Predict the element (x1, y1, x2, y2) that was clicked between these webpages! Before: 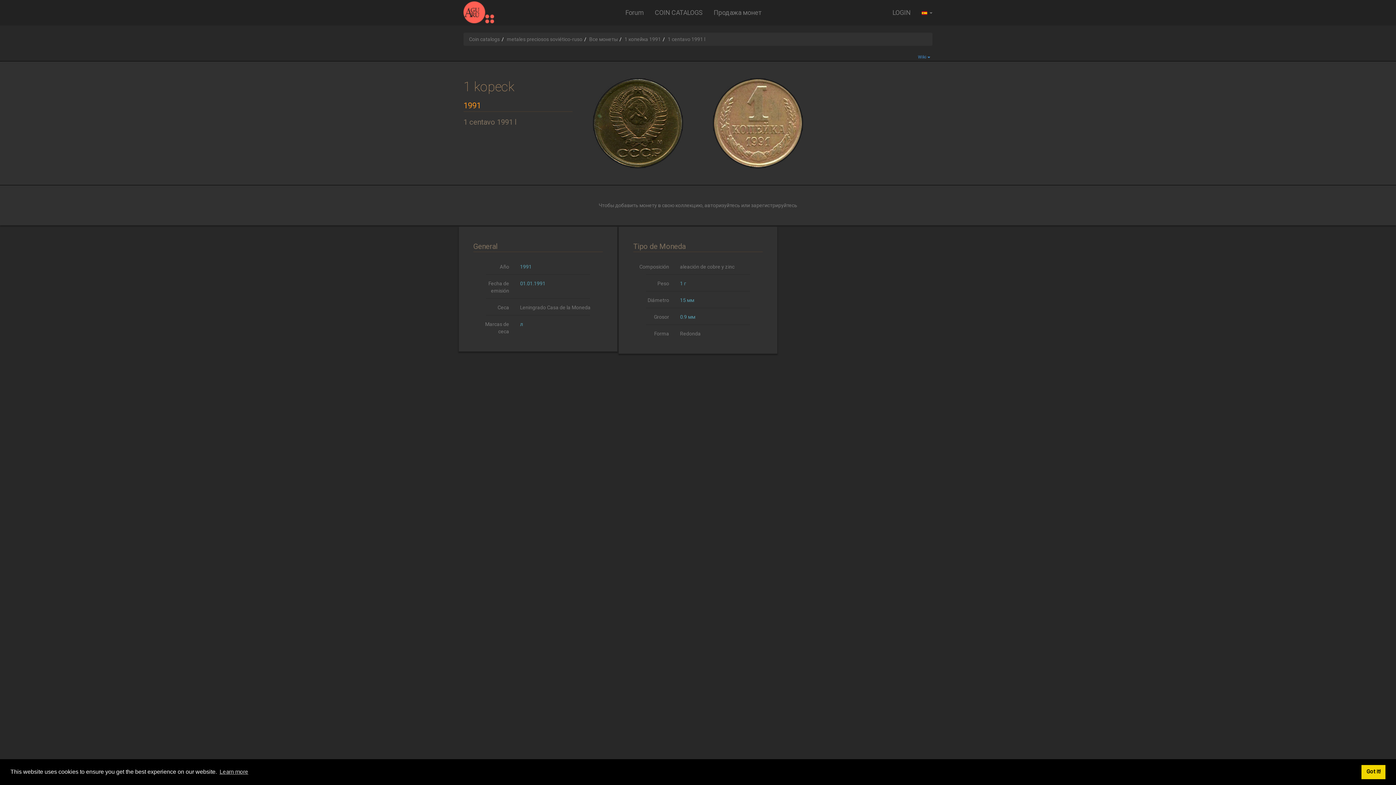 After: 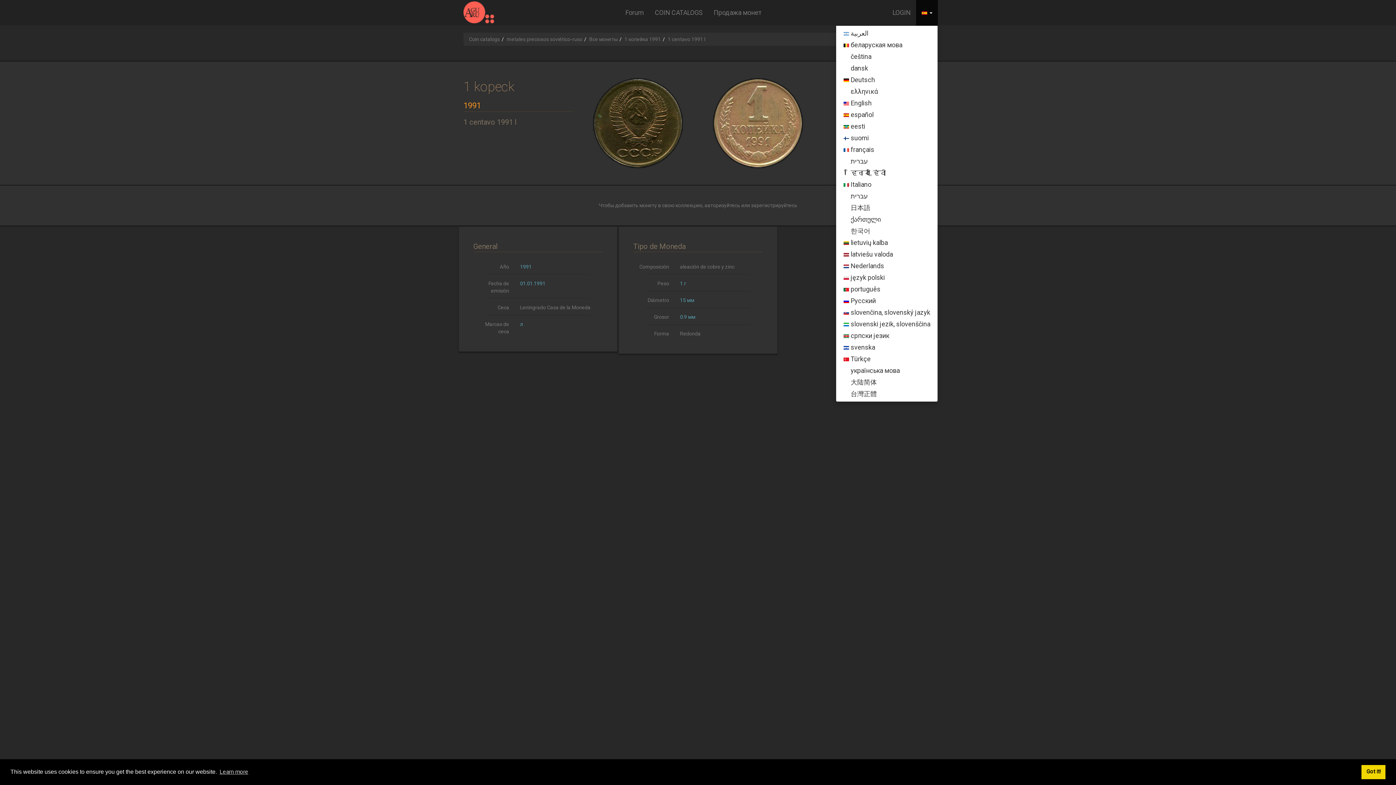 Action: bbox: (916, 0, 938, 25) label:  